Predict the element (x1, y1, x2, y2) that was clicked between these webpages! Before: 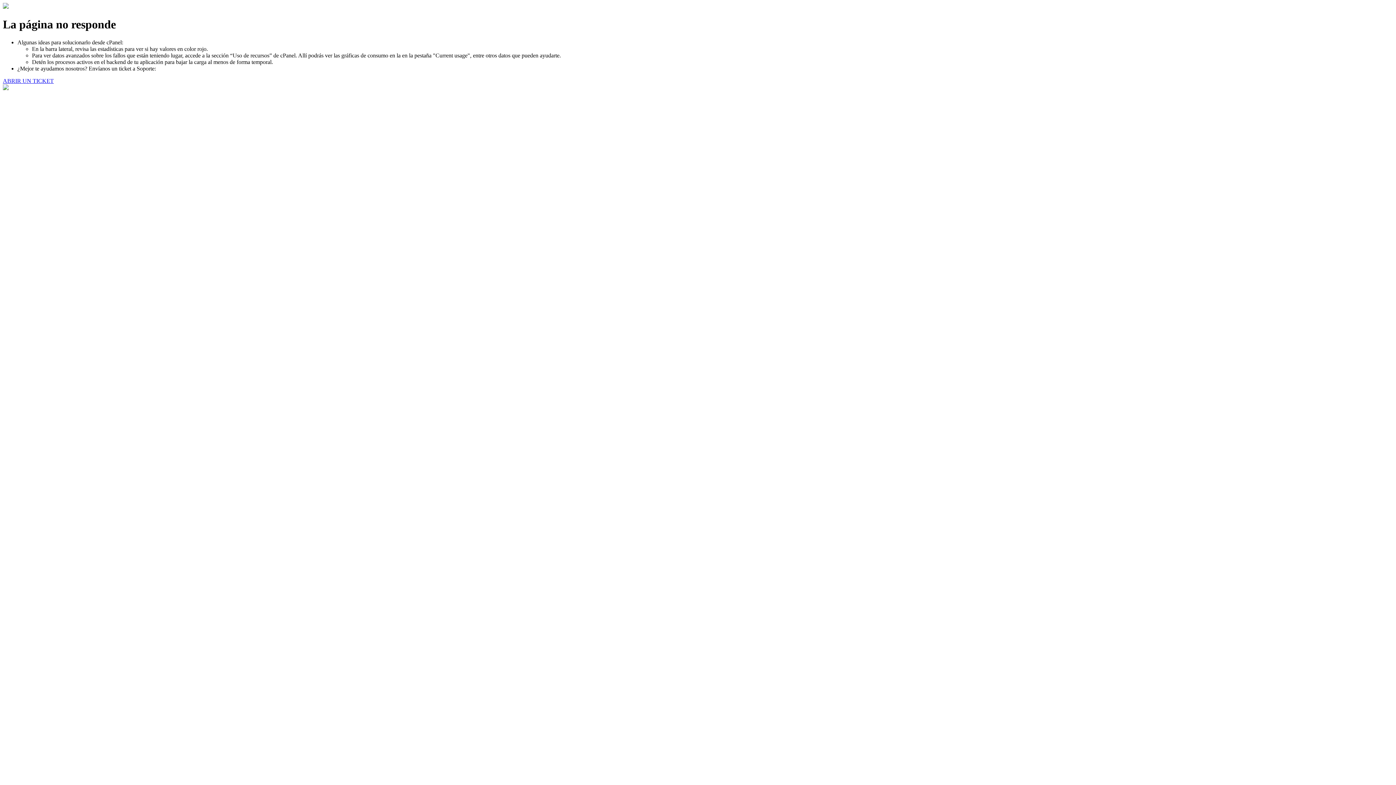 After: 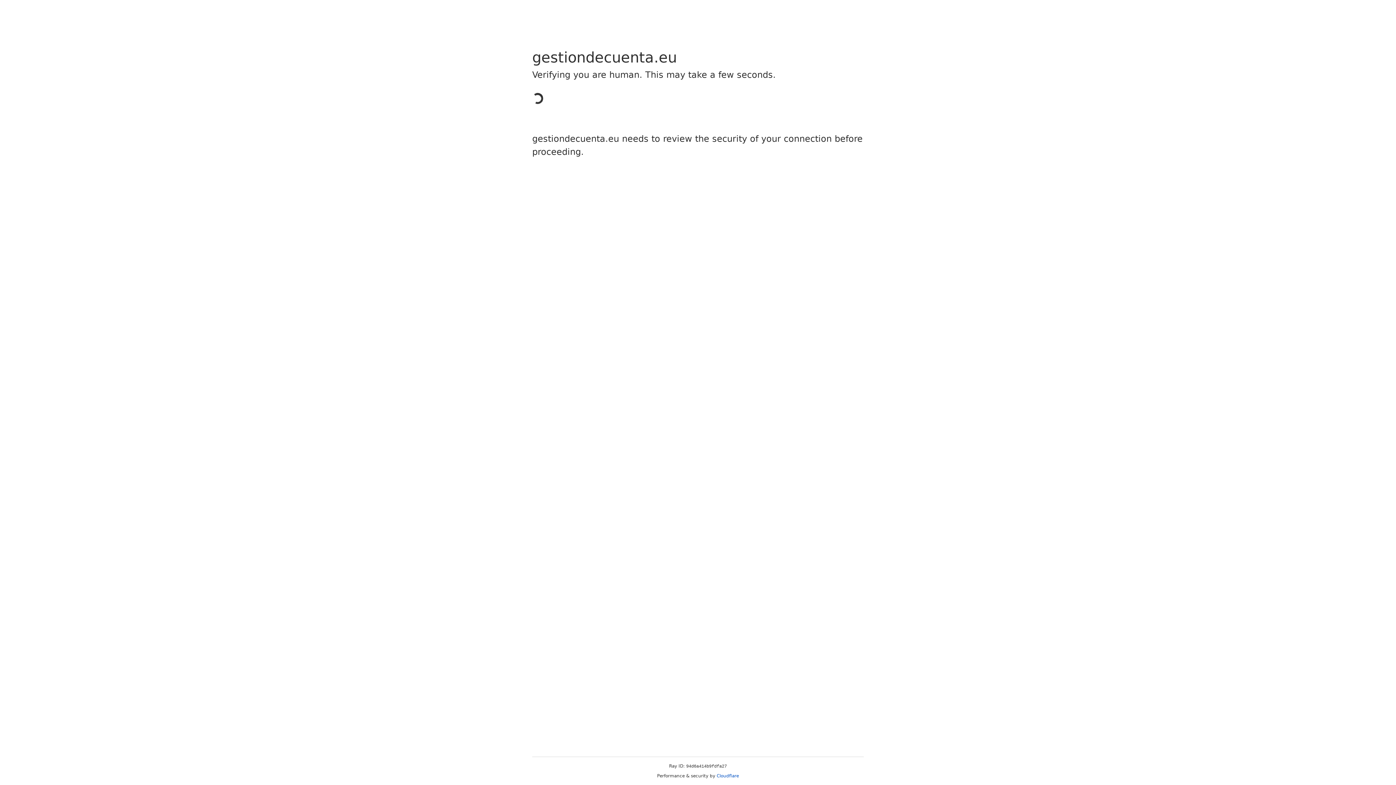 Action: bbox: (2, 77, 53, 83) label: ABRIR UN TICKET